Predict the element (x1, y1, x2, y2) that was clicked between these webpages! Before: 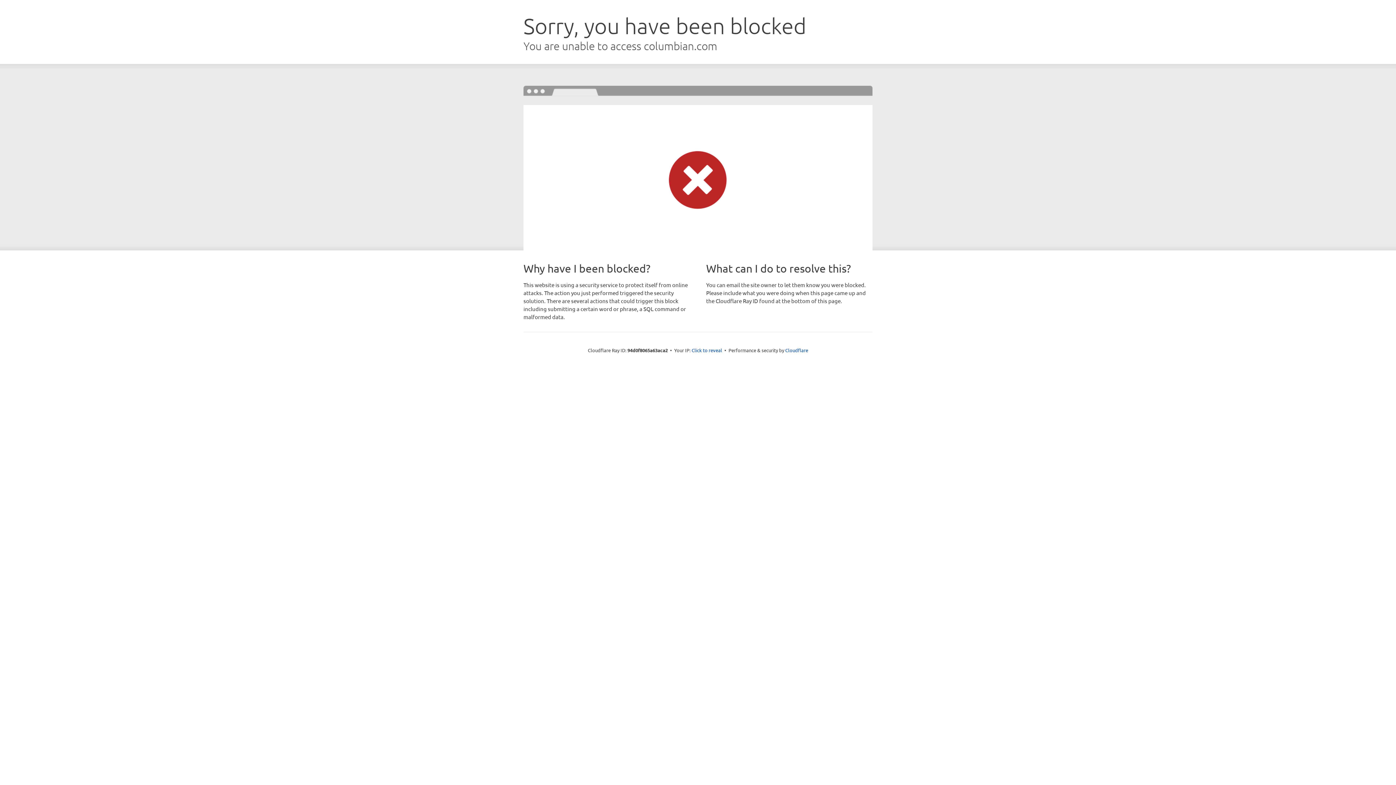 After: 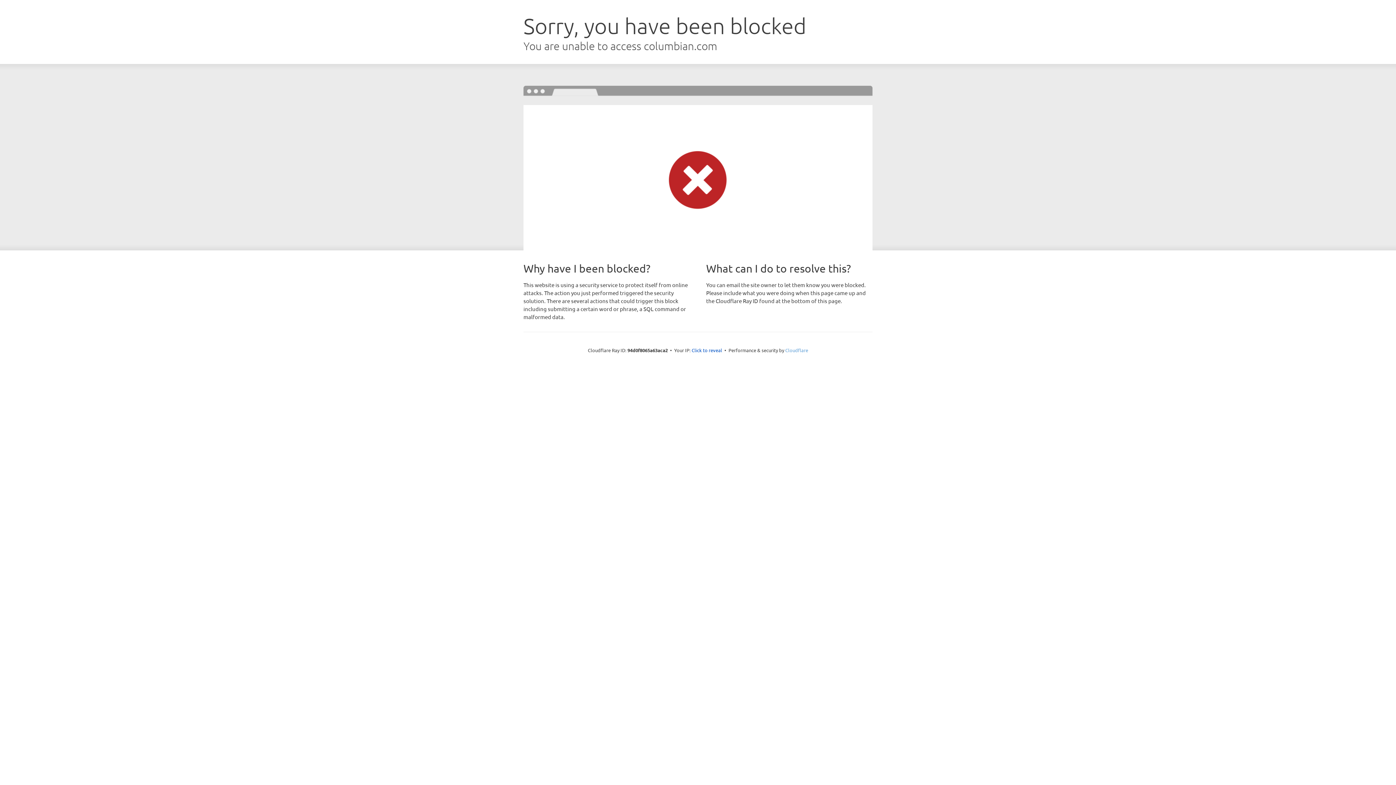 Action: bbox: (785, 347, 808, 353) label: Cloudflare